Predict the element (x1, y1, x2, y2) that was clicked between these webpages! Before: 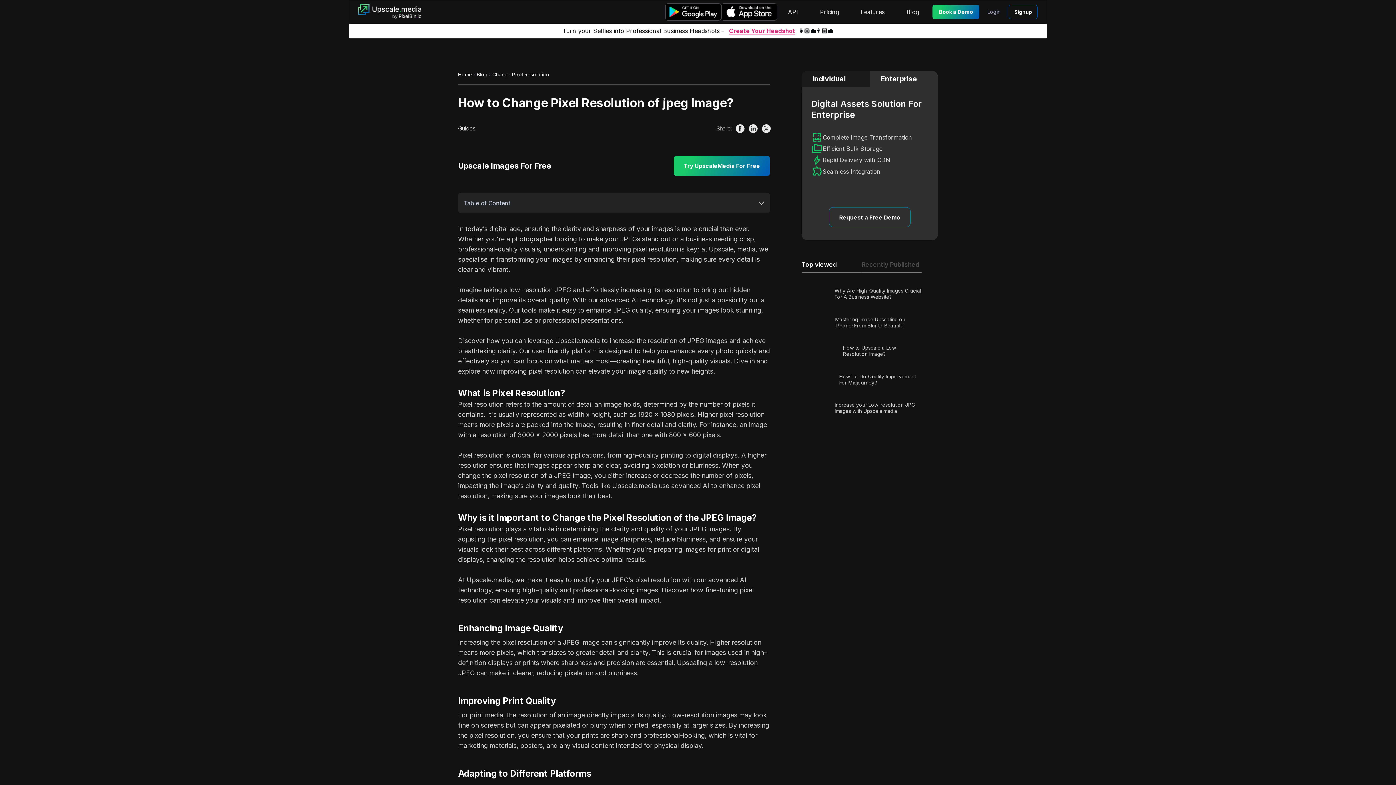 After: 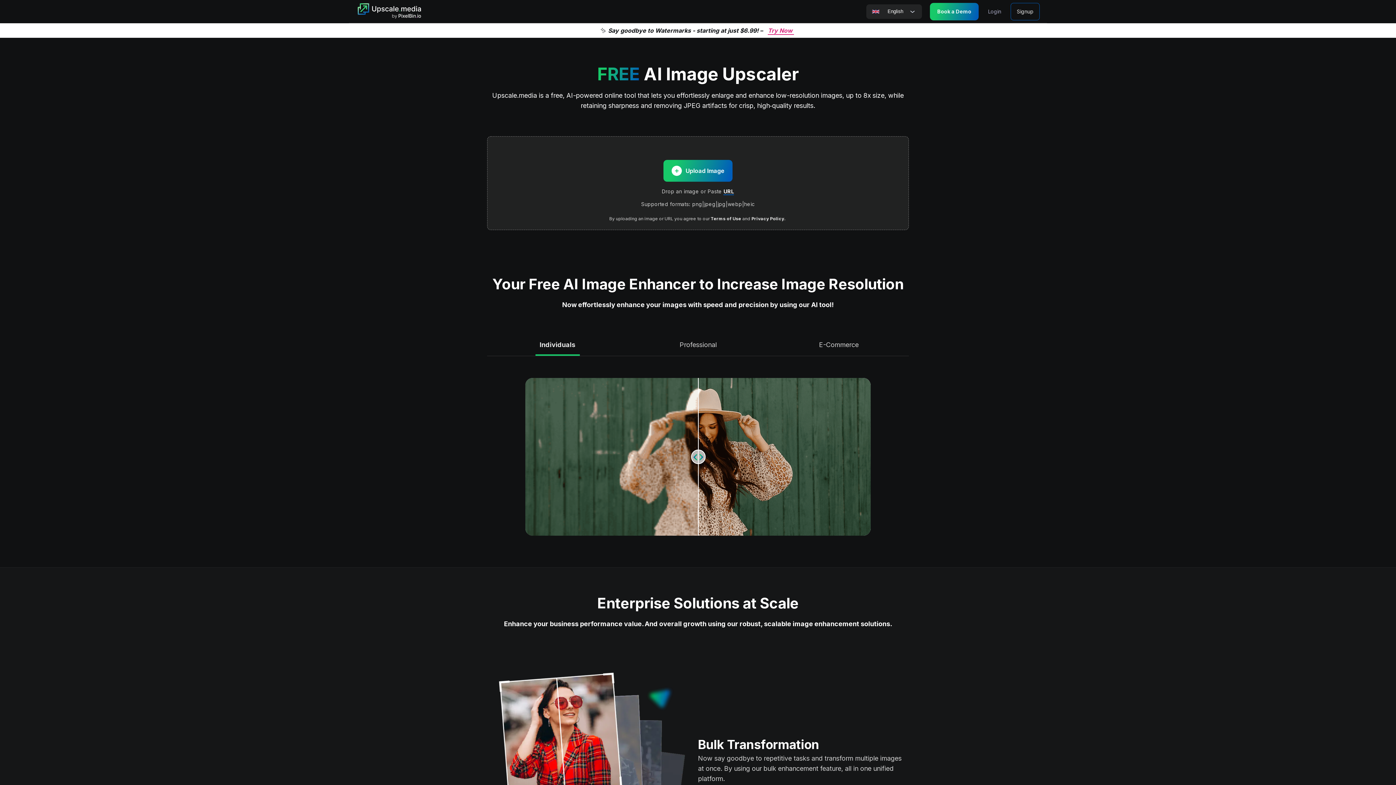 Action: bbox: (356, 2, 423, 21)